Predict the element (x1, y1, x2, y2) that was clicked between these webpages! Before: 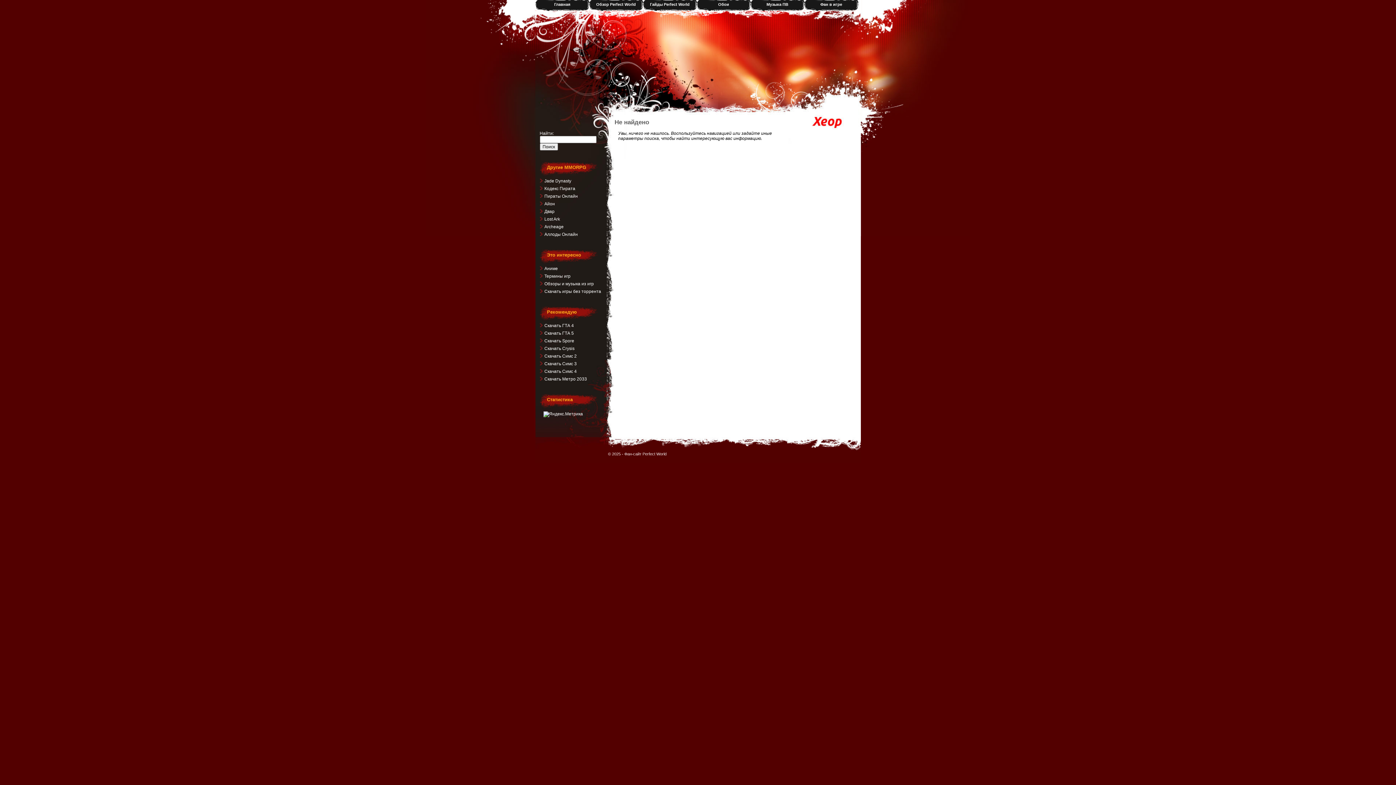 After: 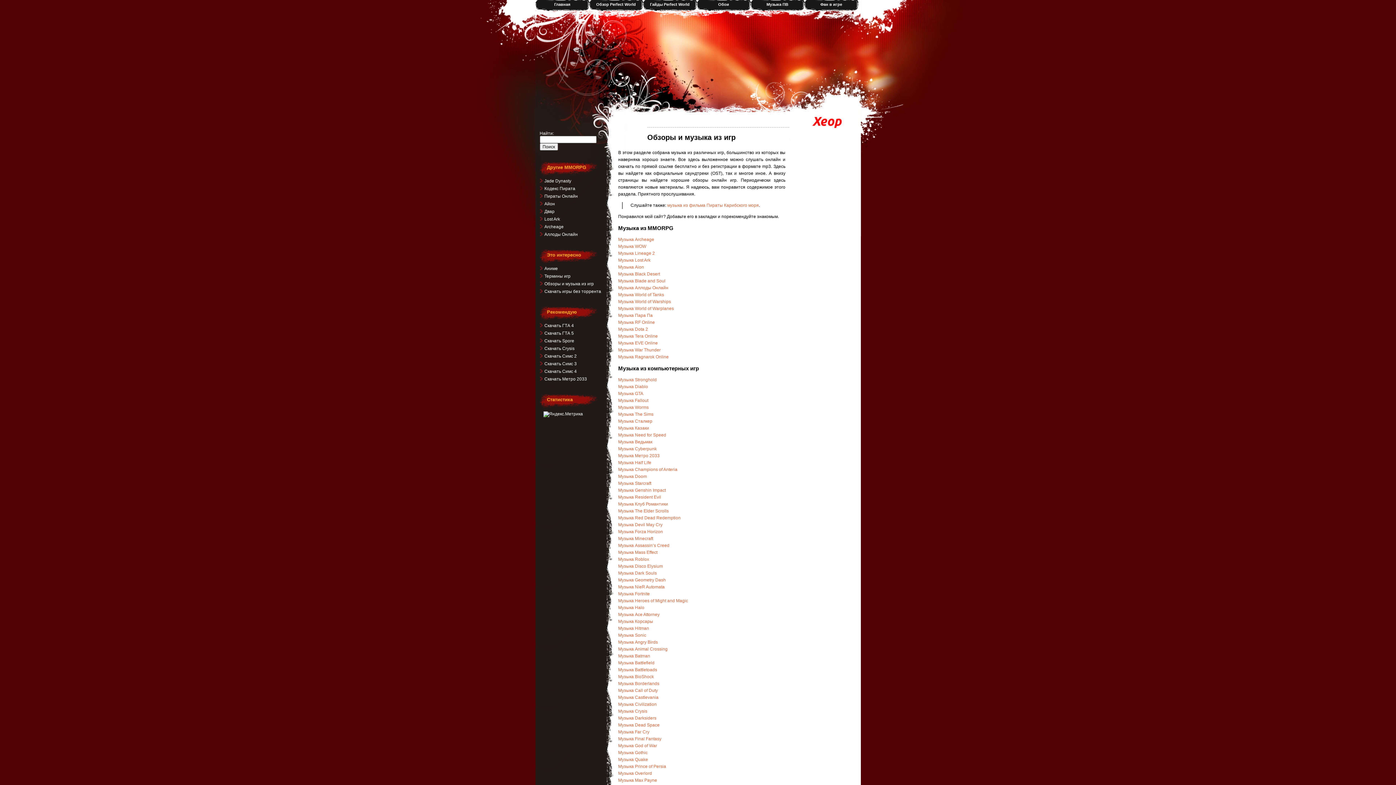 Action: bbox: (544, 281, 594, 286) label: Обзоры и музыка из игр